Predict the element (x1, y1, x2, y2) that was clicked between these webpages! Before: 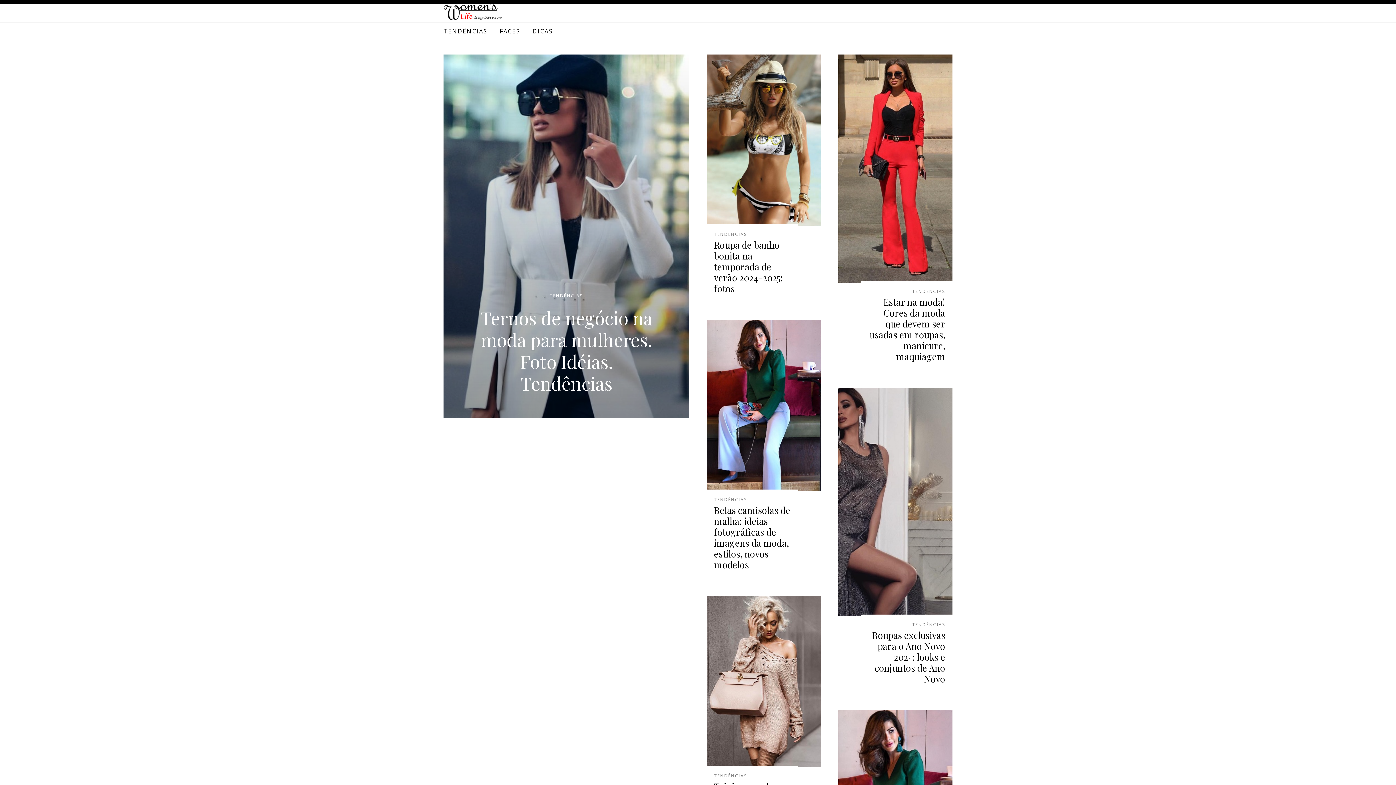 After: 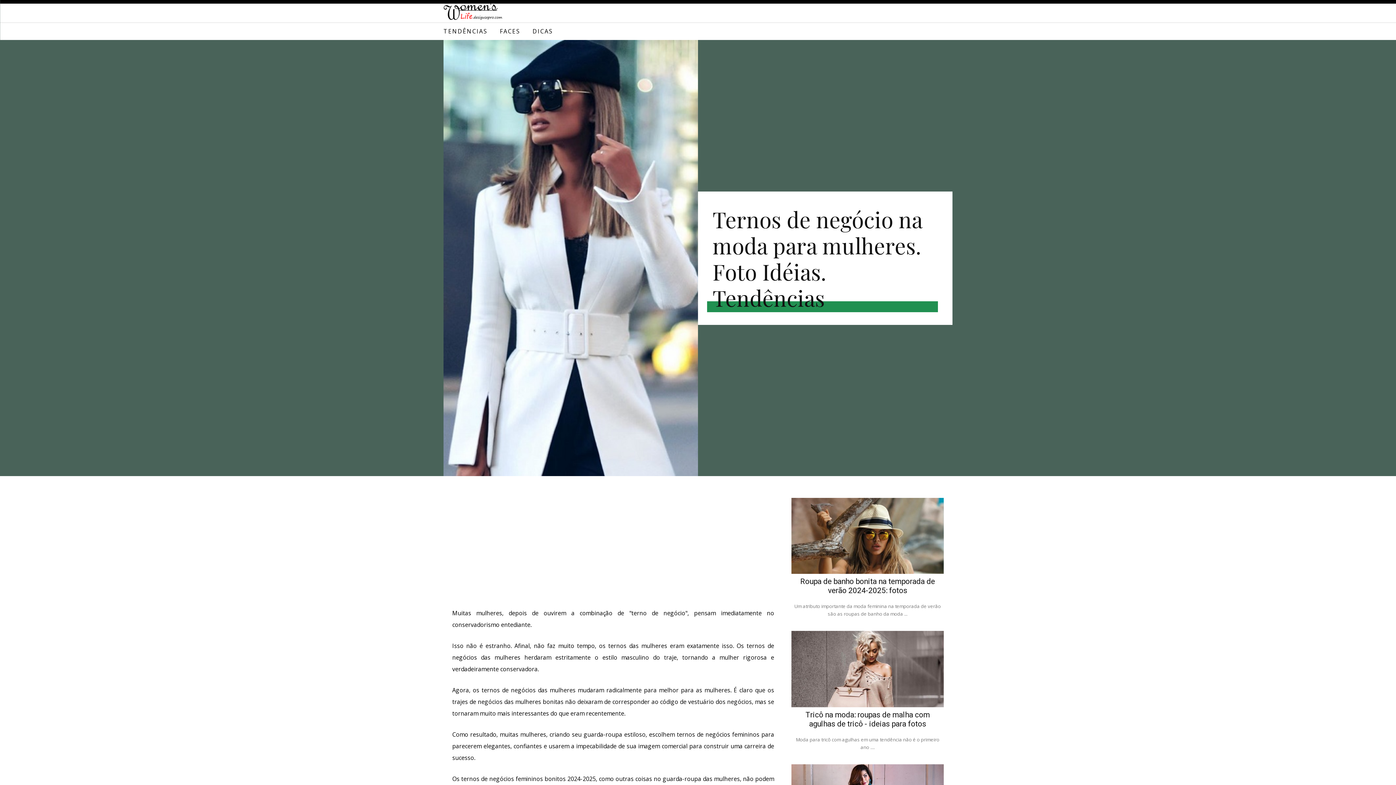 Action: bbox: (443, 54, 689, 418)